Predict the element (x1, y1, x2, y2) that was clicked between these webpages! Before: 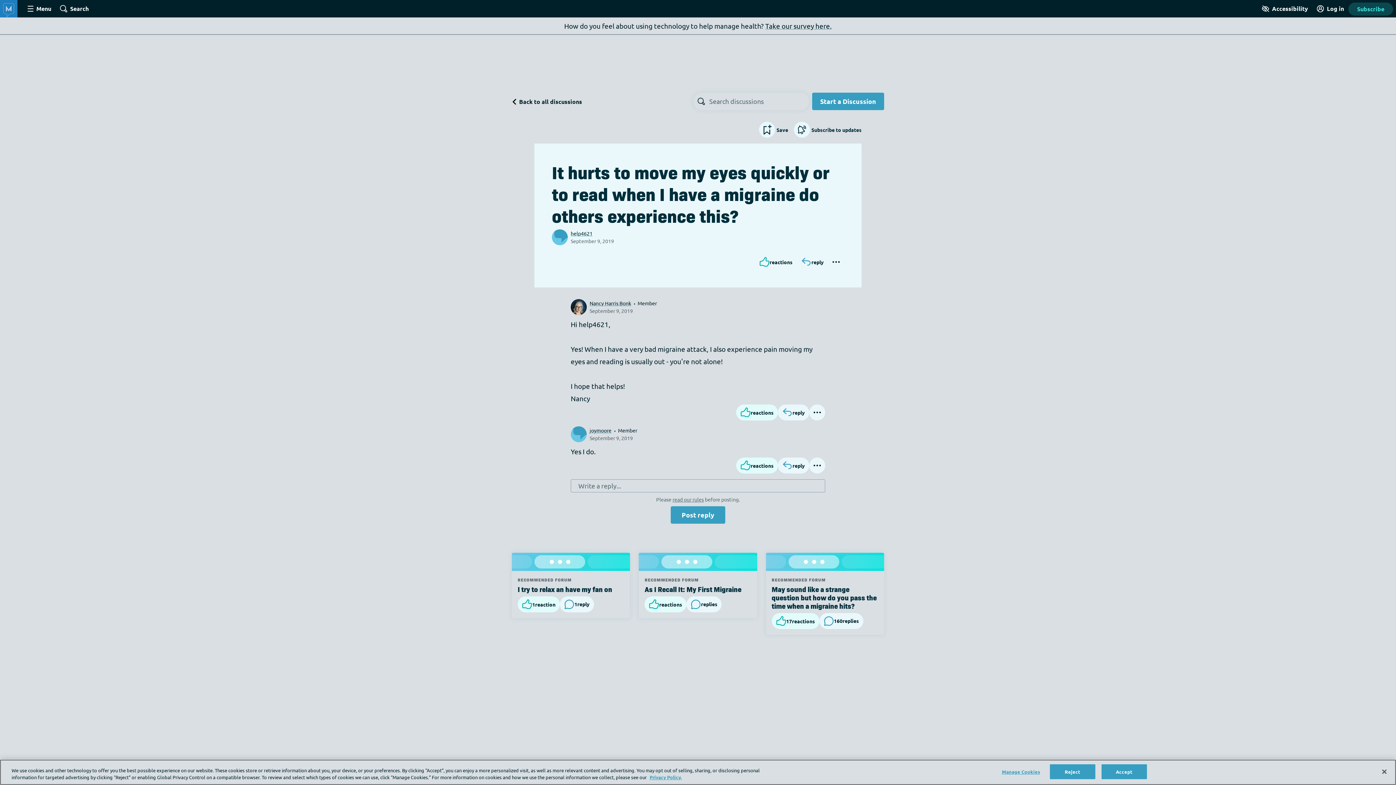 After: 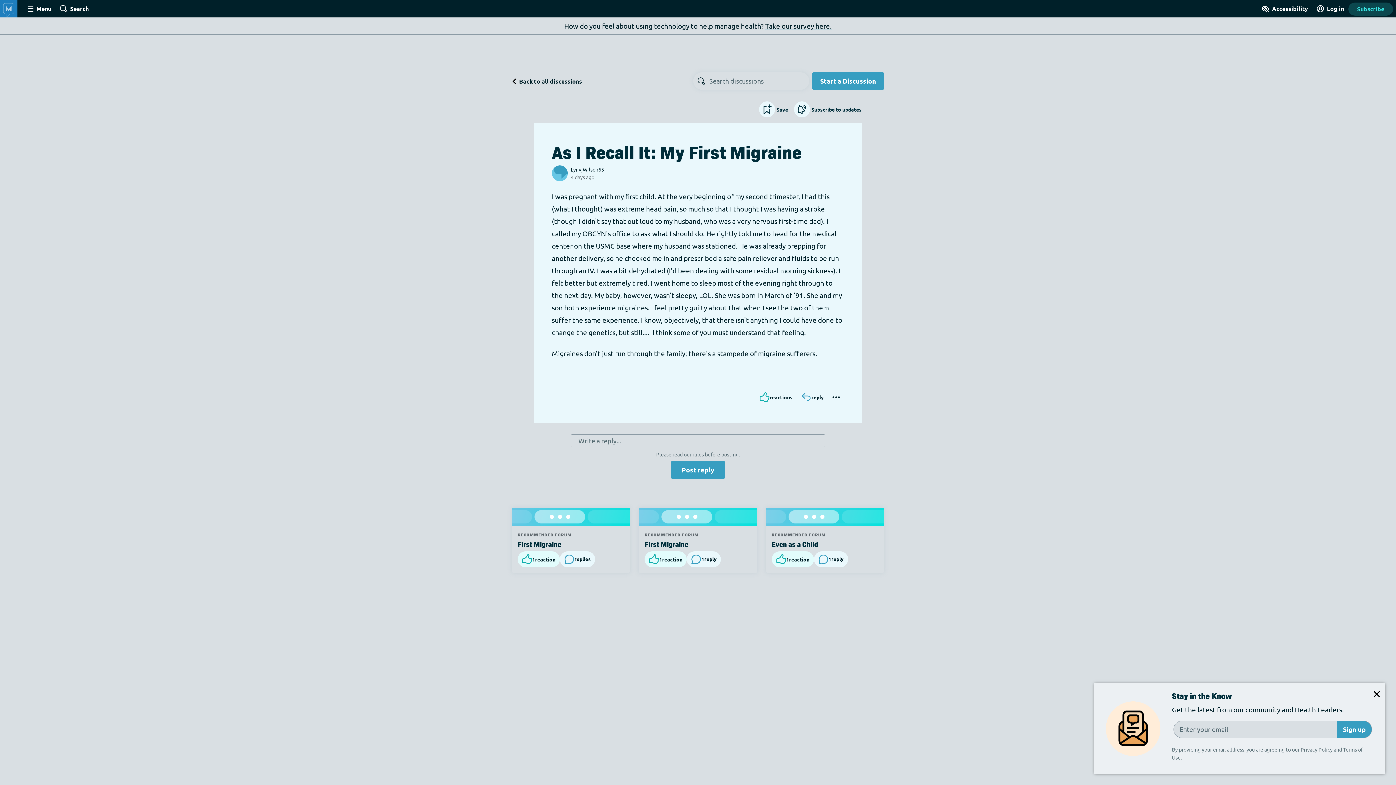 Action: label: As I Recall It: My First Migraine bbox: (644, 584, 741, 594)